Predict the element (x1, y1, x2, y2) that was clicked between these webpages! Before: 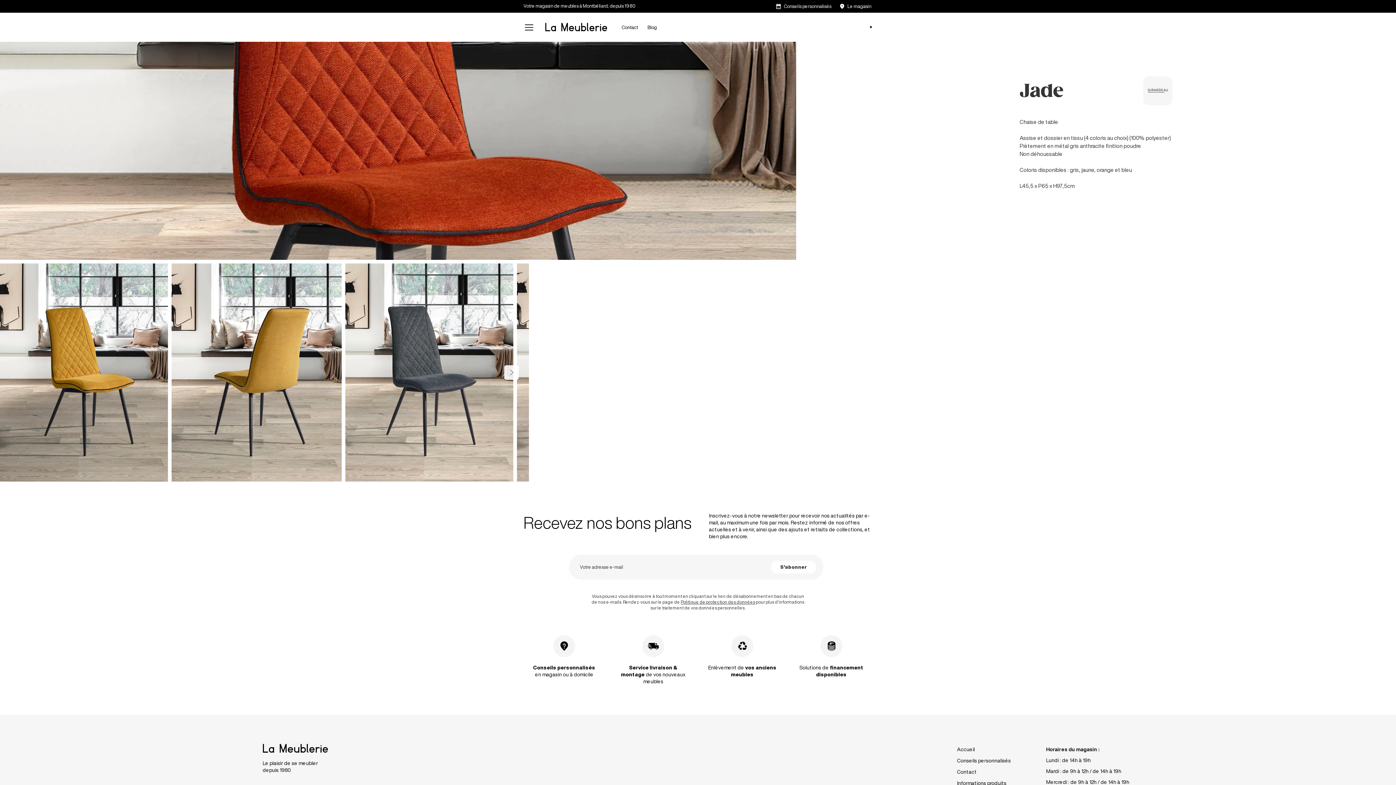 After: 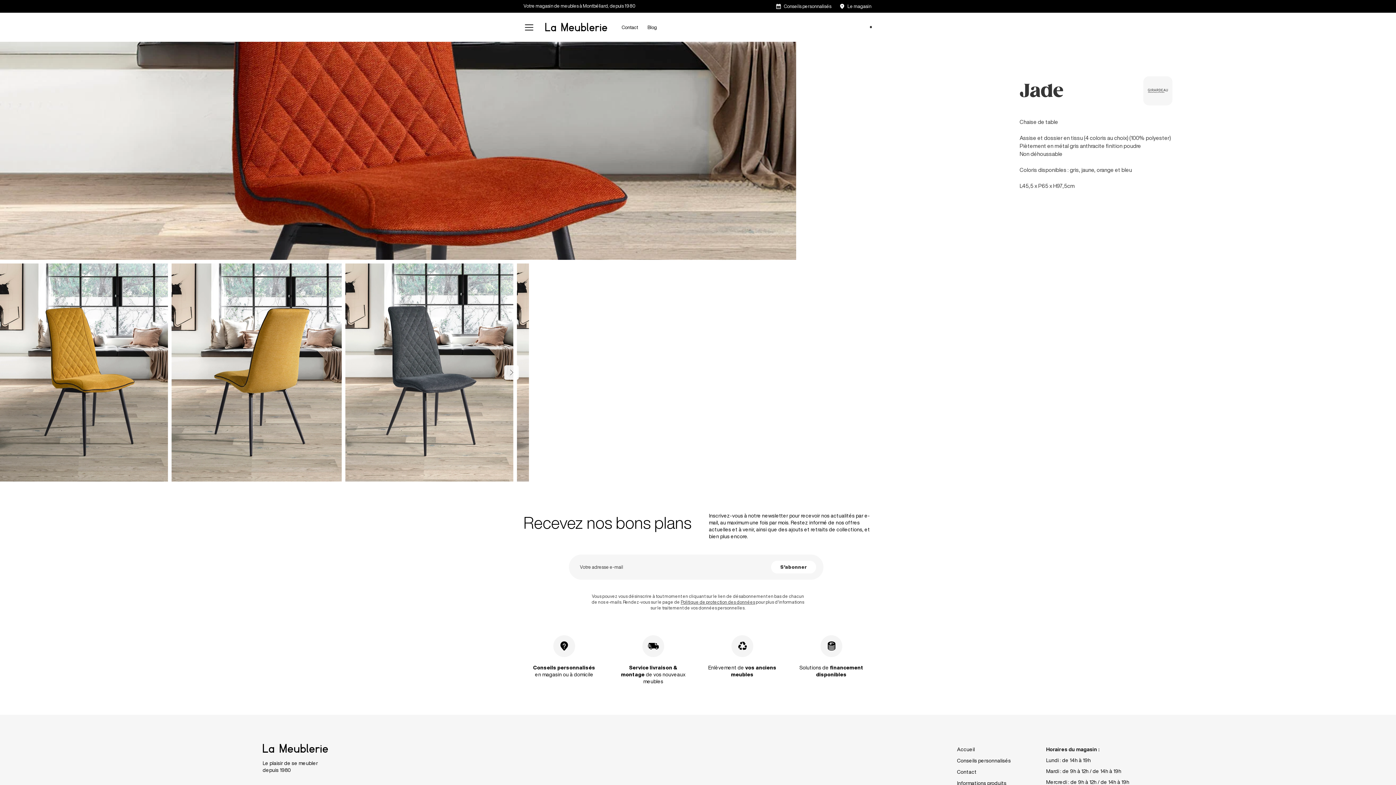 Action: bbox: (866, 19, 876, 34) label: +